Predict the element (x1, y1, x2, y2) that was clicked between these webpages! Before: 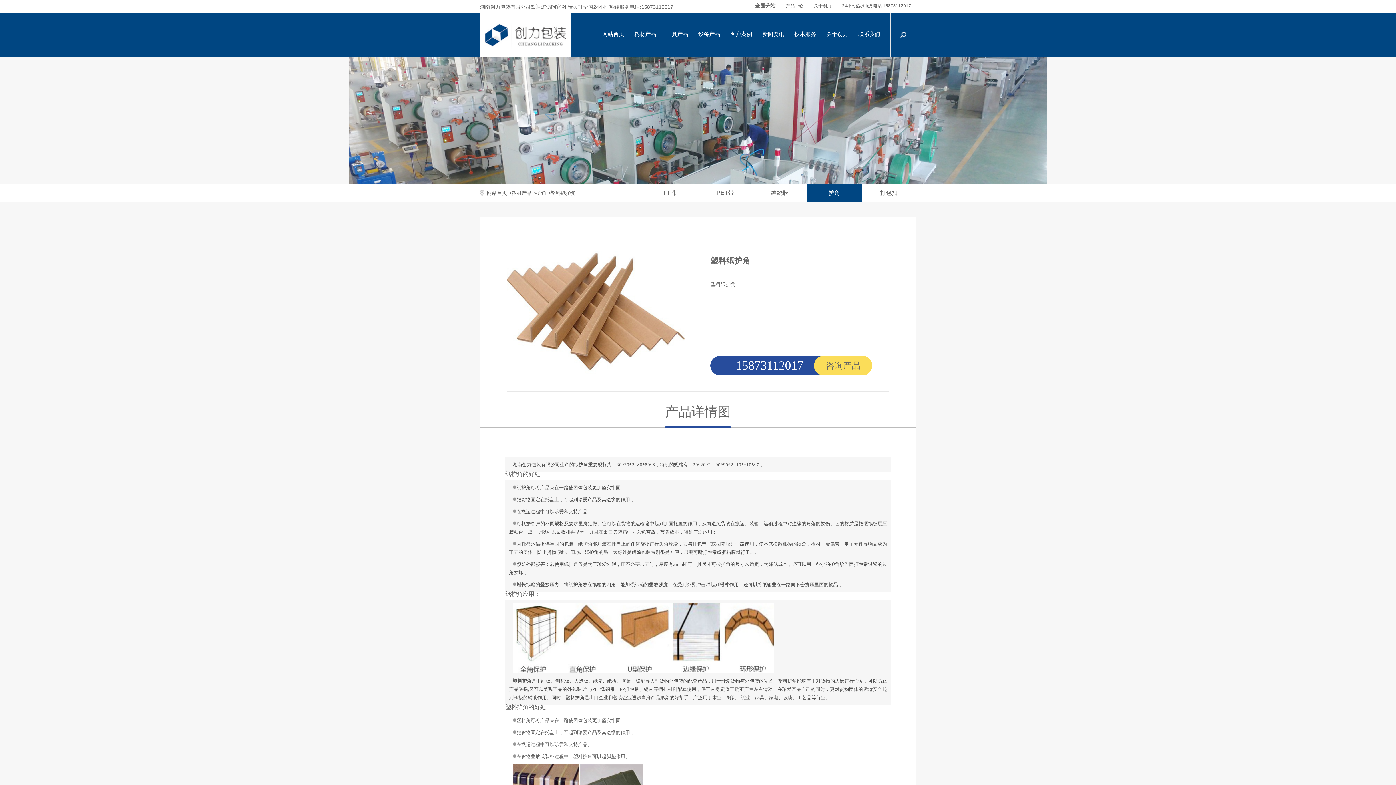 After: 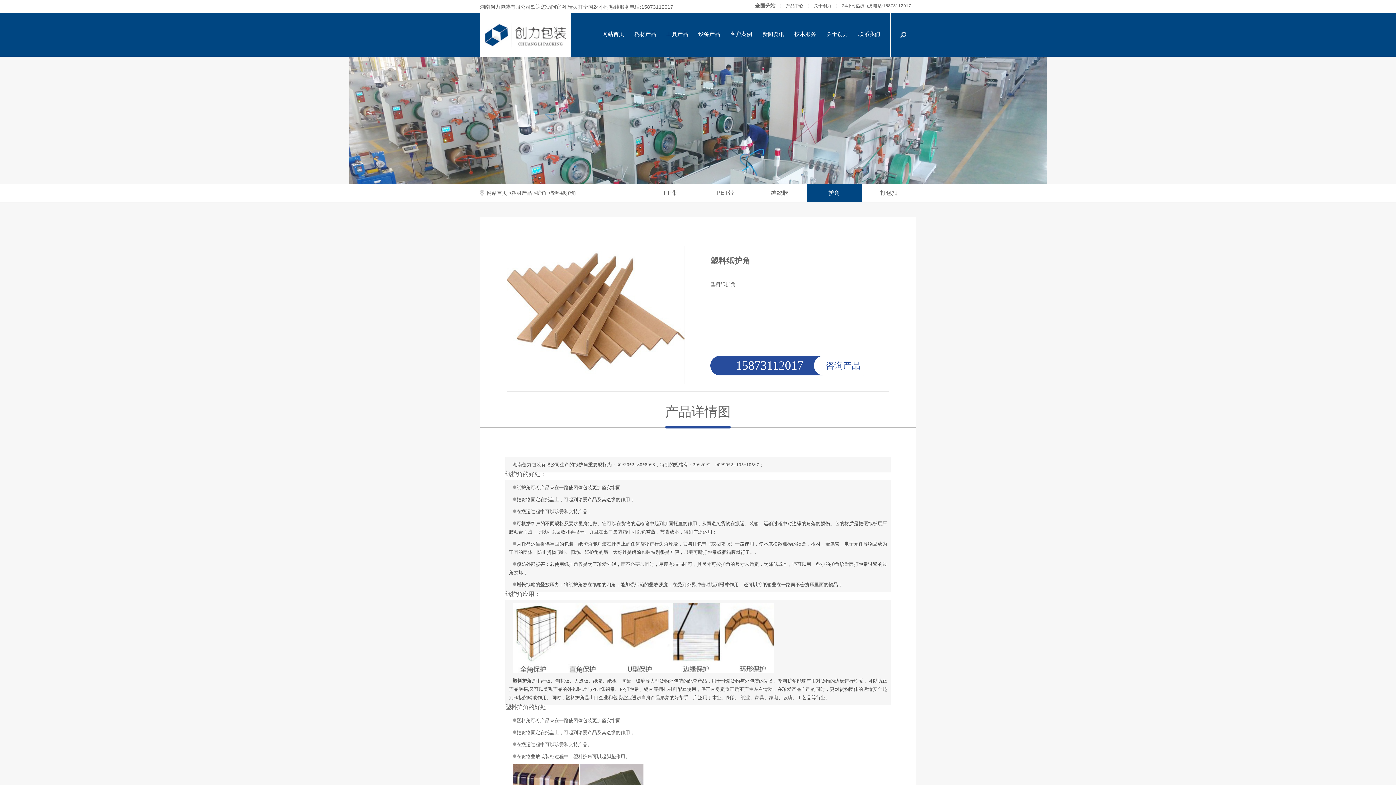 Action: label: 咨询产品 bbox: (814, 356, 872, 375)